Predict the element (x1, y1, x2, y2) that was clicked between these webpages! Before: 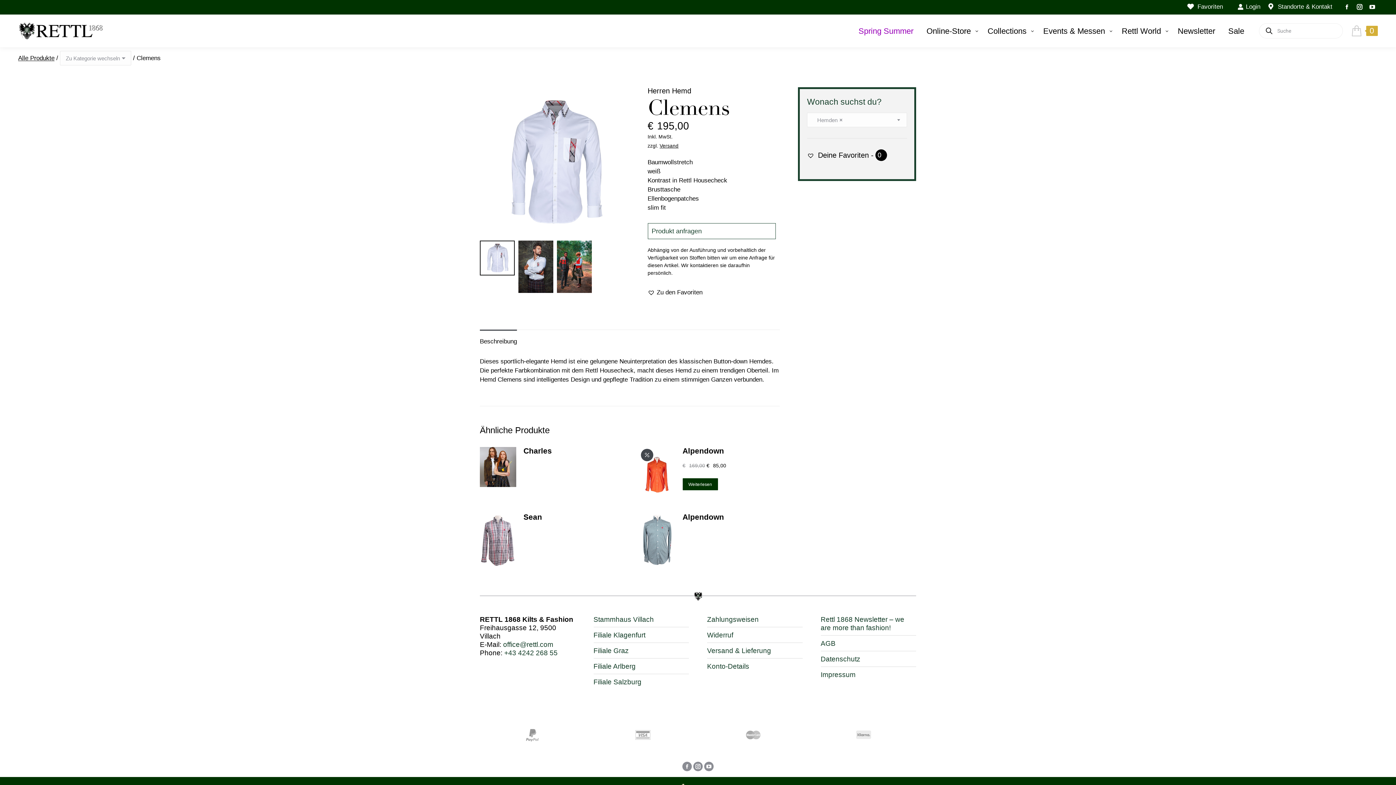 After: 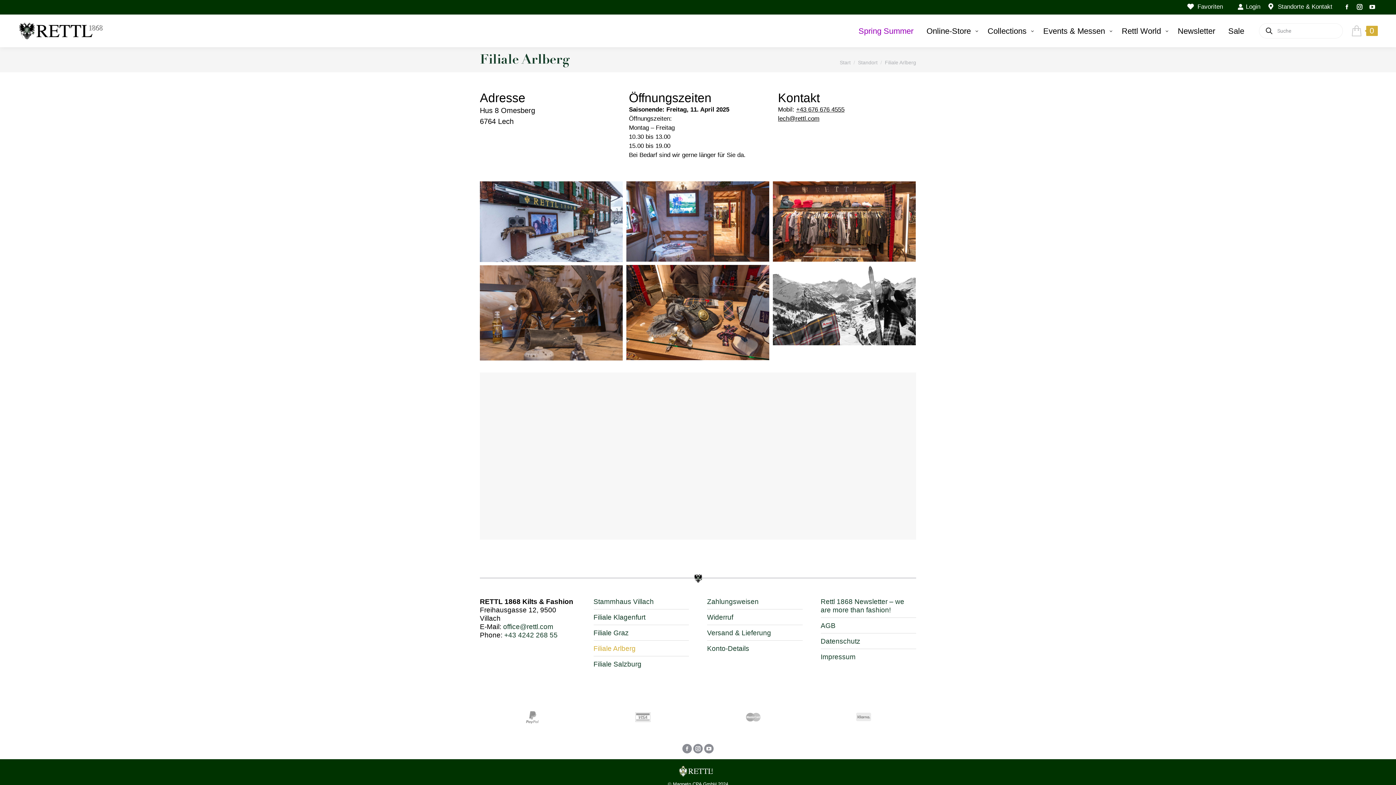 Action: label: Filiale Arlberg bbox: (593, 662, 635, 670)